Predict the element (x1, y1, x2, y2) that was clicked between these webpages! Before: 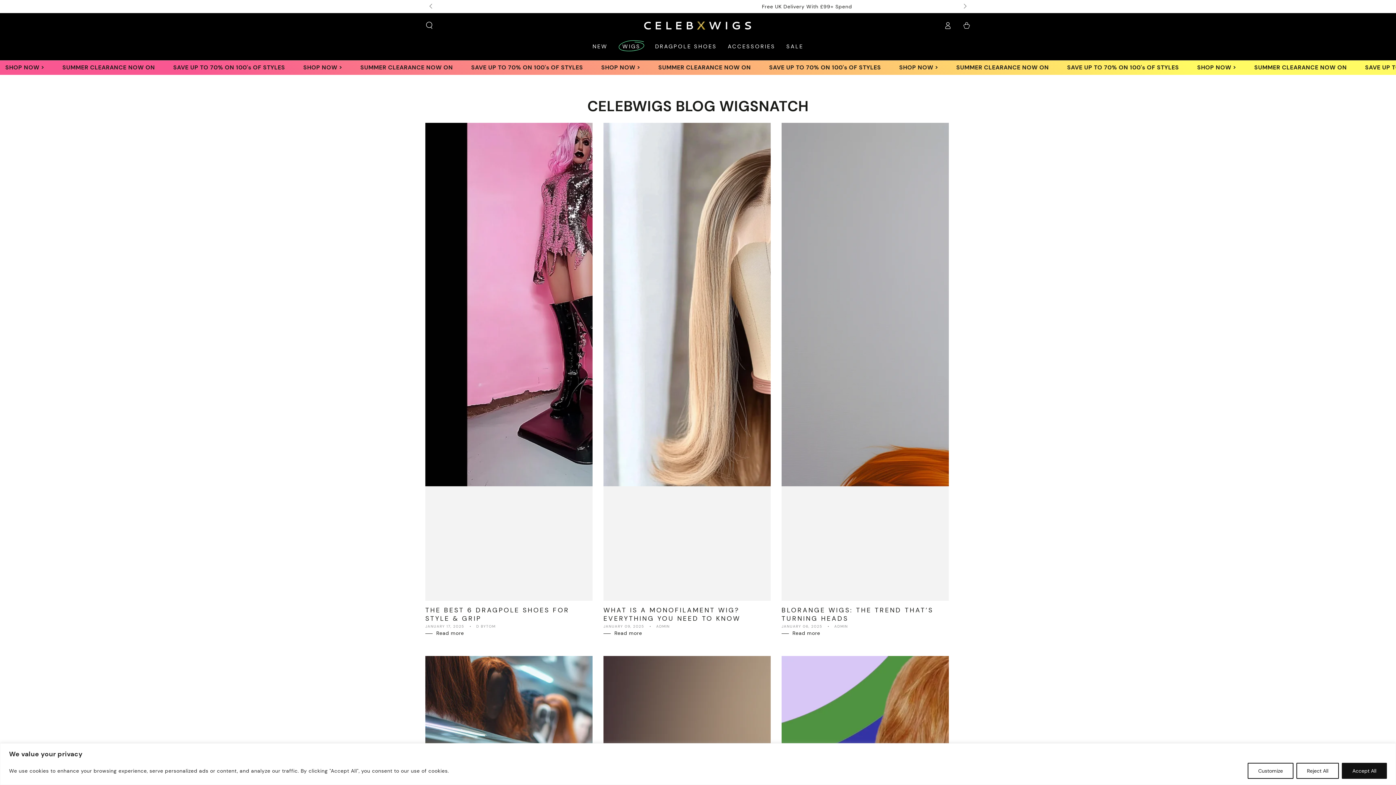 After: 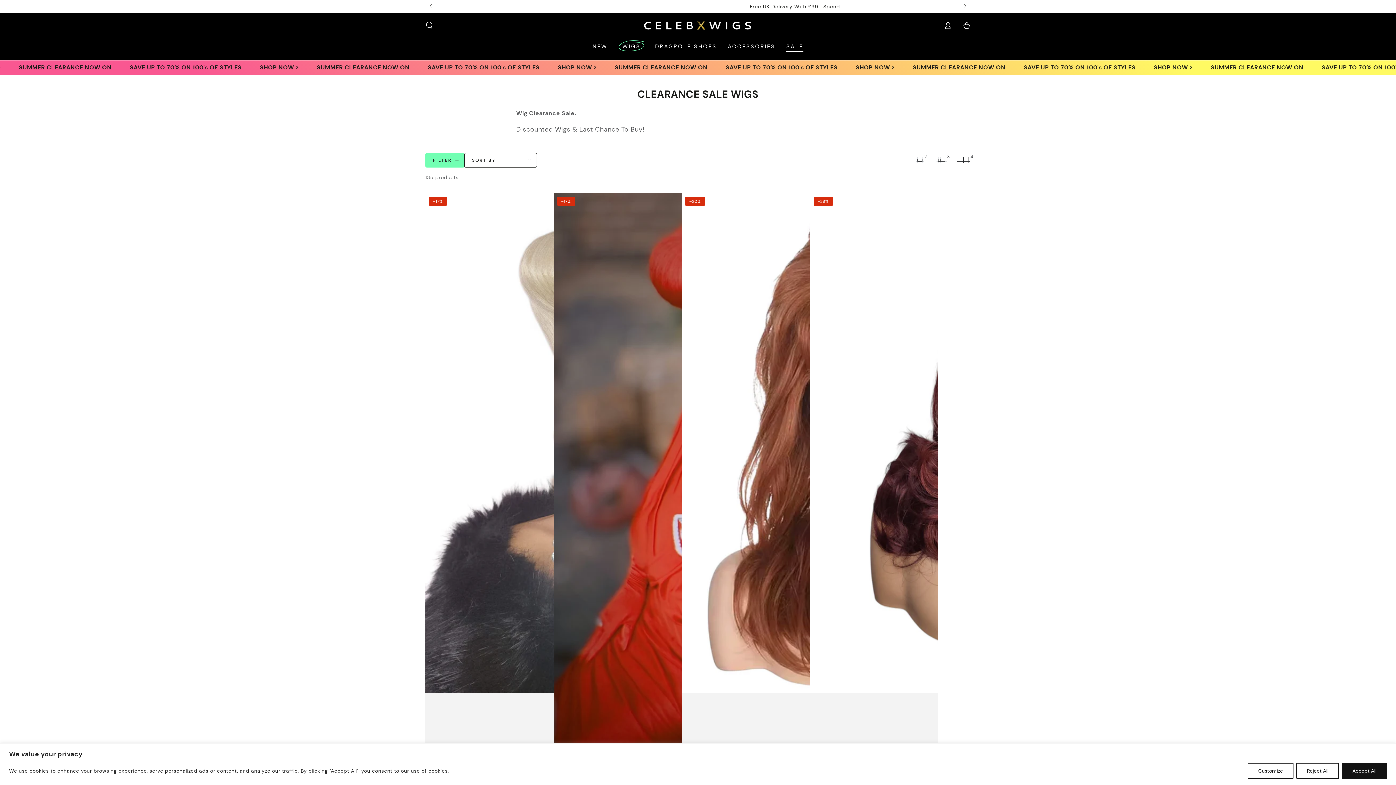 Action: bbox: (781, 37, 809, 55) label: SALE